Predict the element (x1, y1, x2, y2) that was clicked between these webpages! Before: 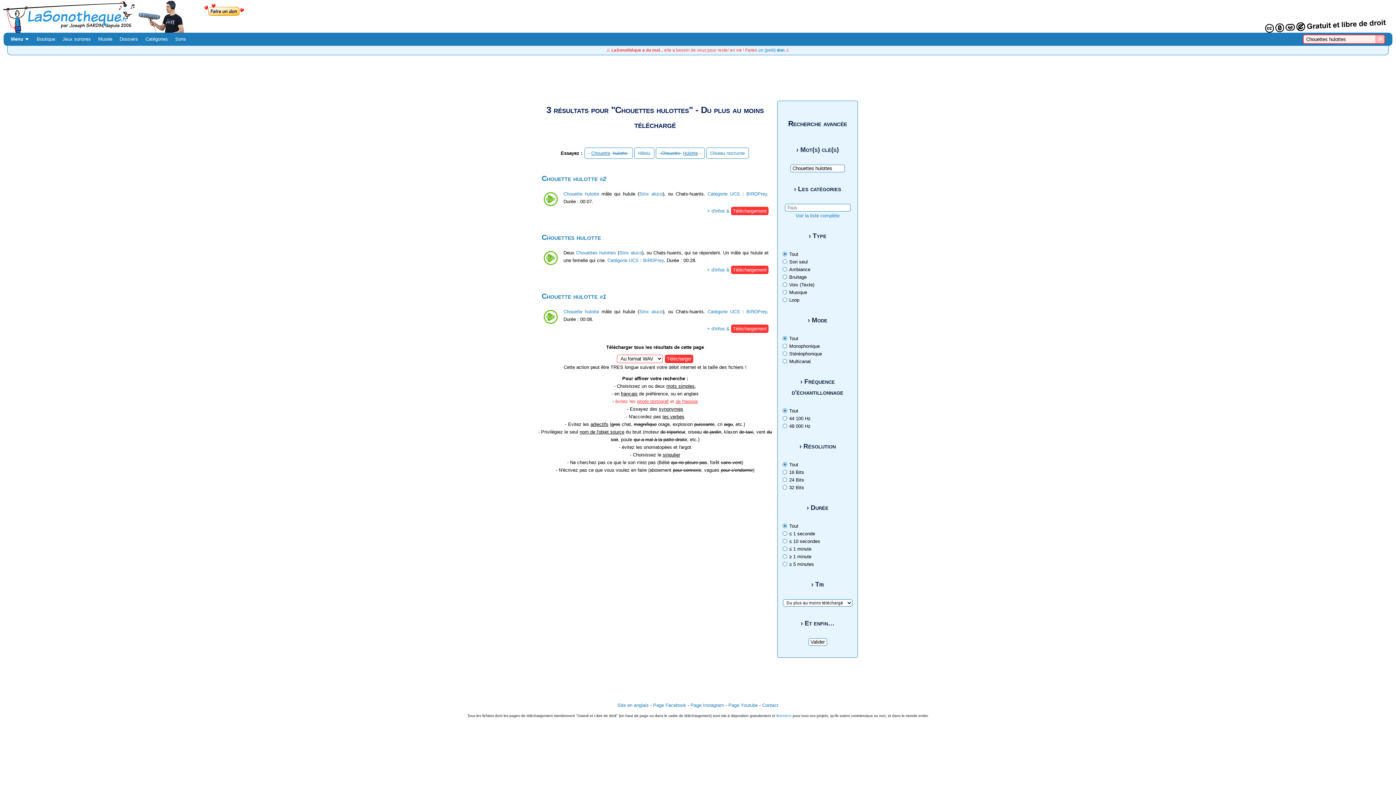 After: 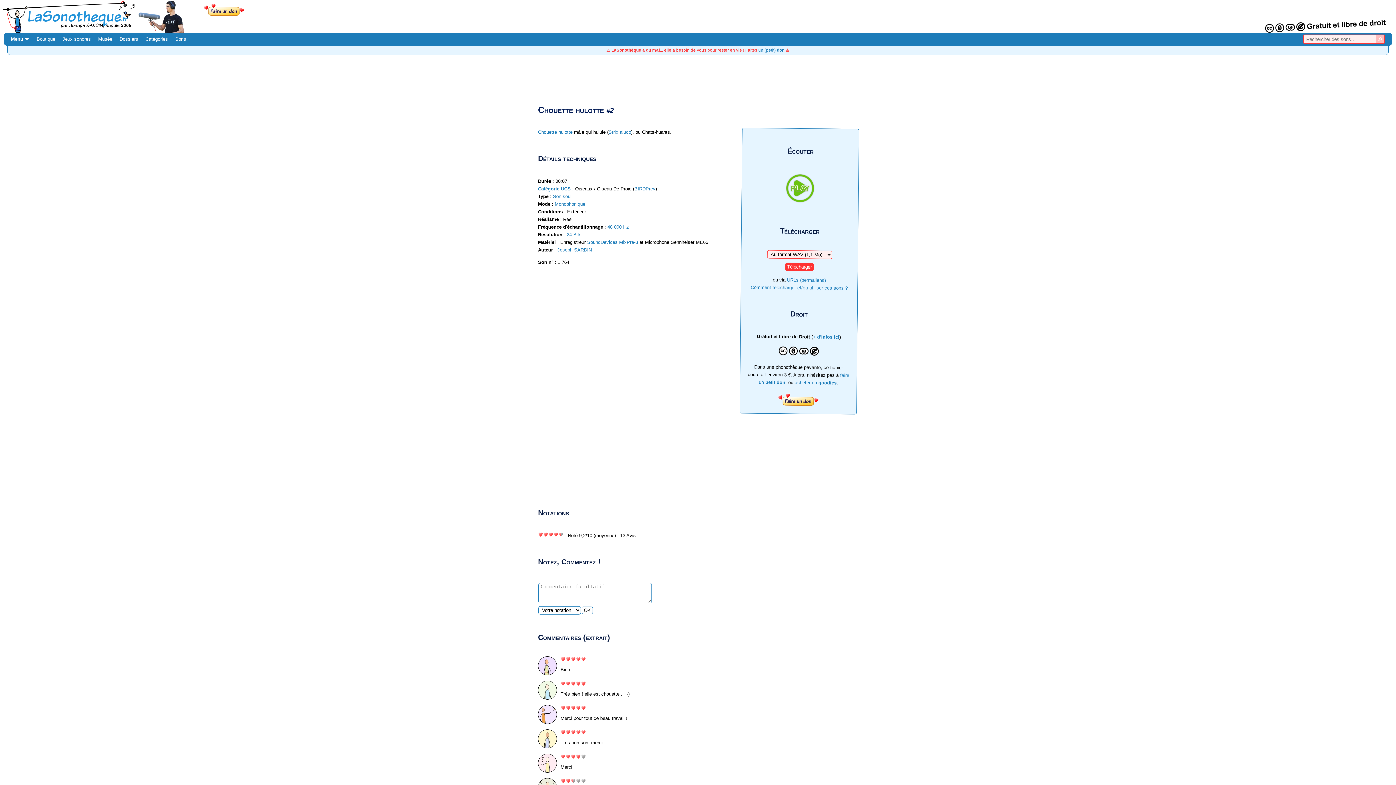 Action: label: + d'infos & Téléchargement bbox: (707, 208, 768, 213)